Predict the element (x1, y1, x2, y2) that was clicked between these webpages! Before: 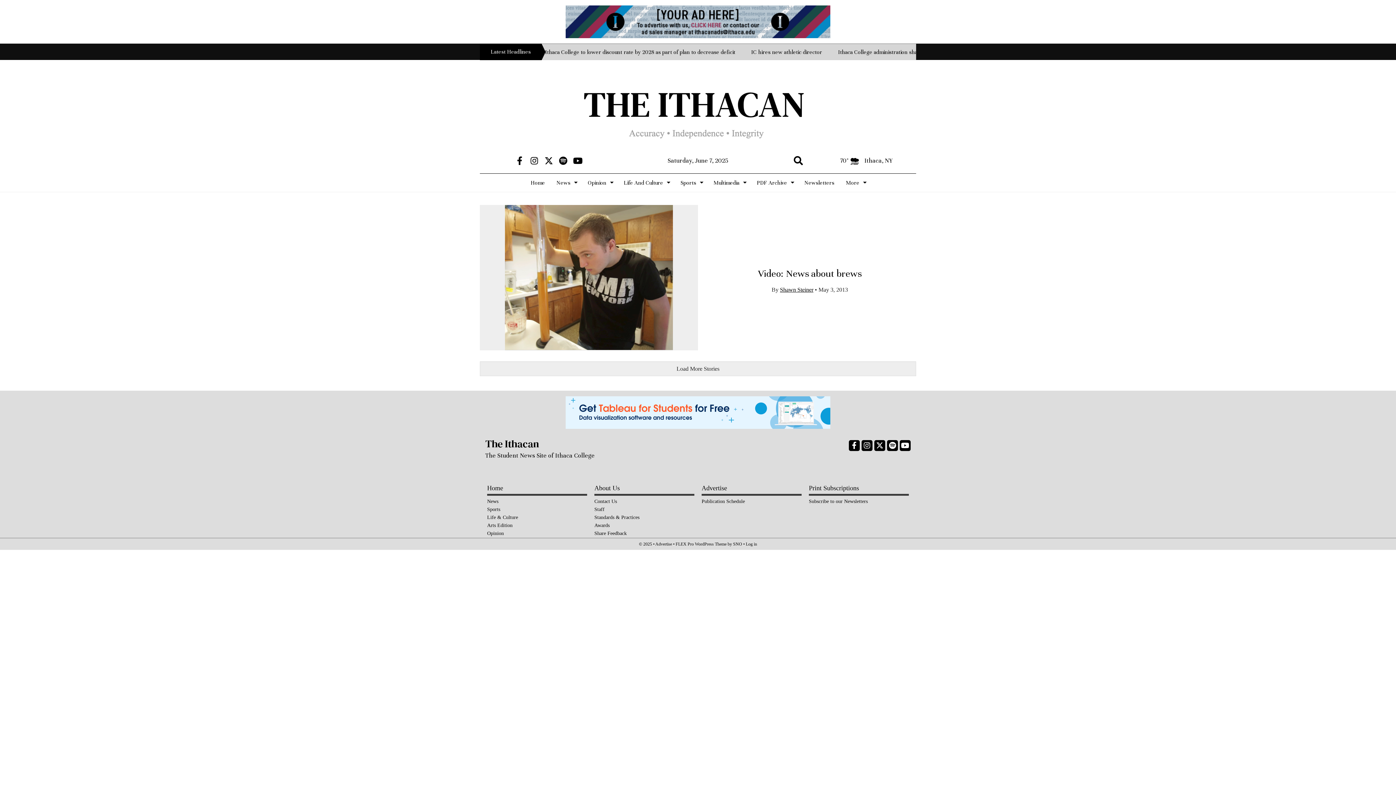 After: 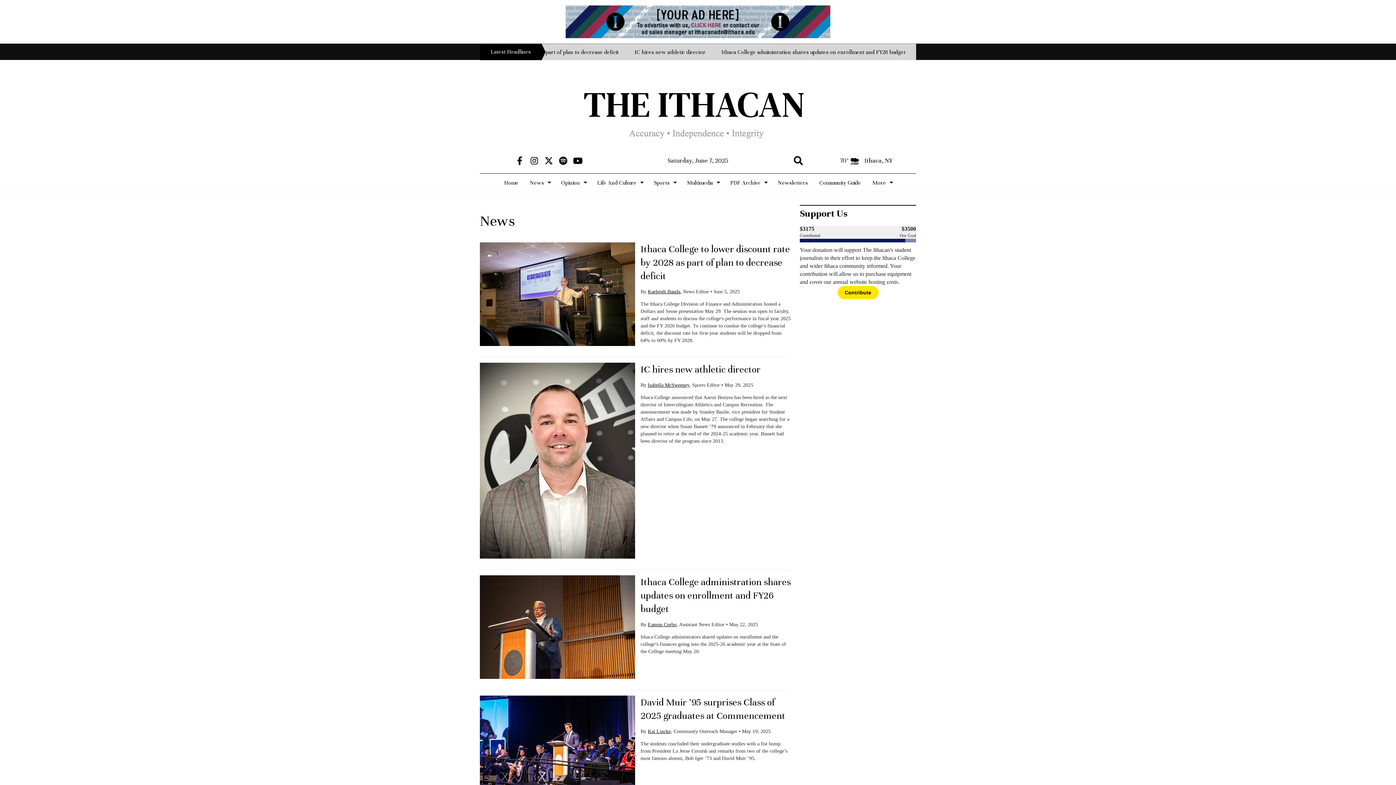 Action: label: News bbox: (487, 497, 587, 505)